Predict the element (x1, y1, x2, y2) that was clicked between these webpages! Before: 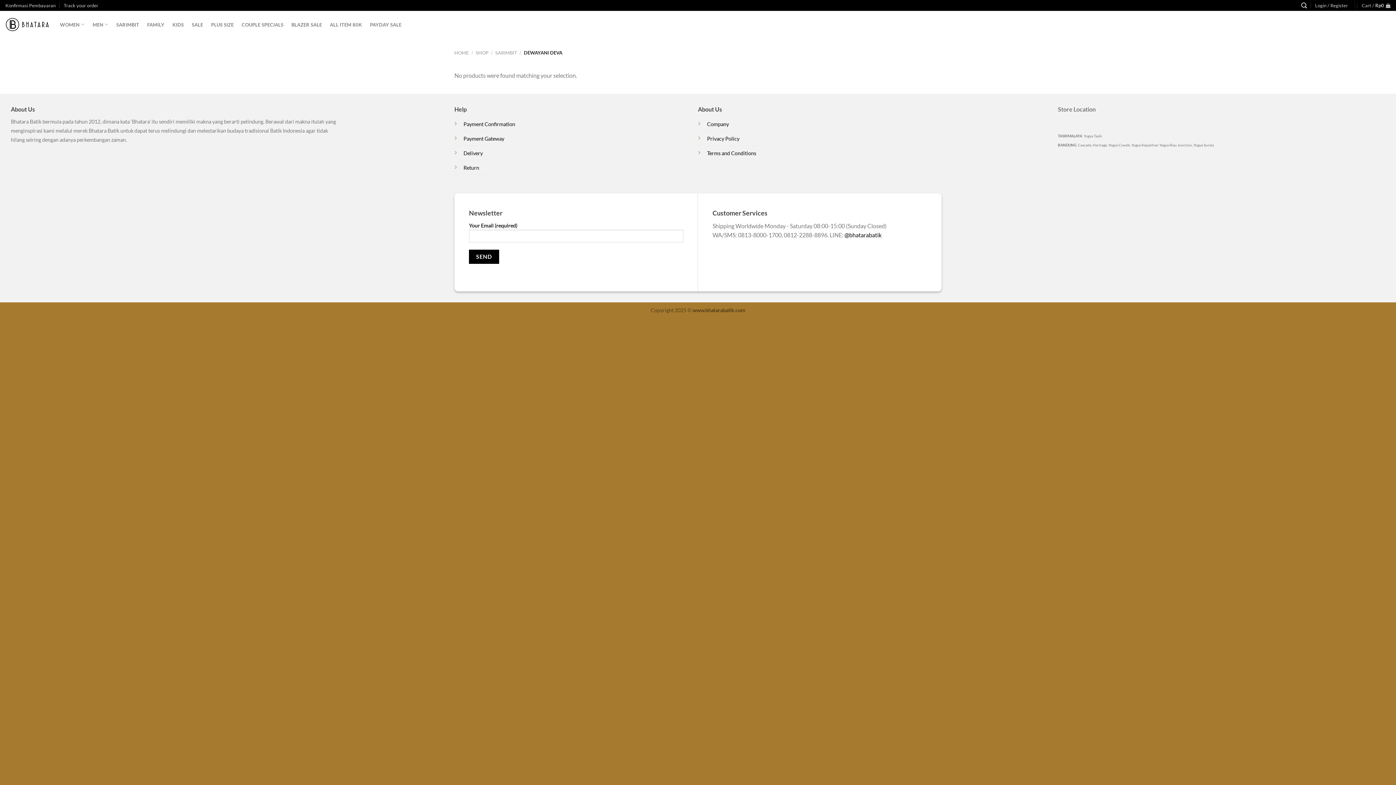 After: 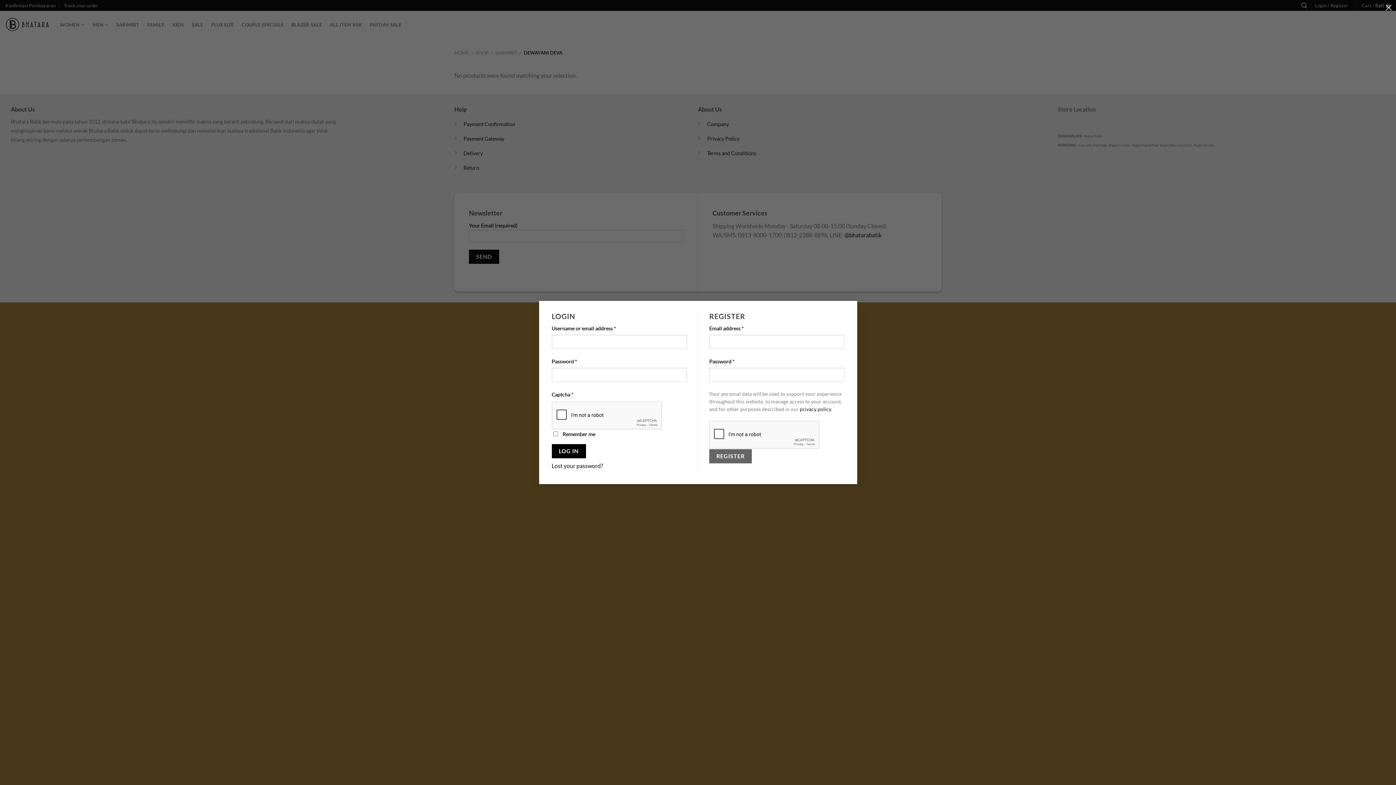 Action: label: Login / Register bbox: (1315, 0, 1348, 10)